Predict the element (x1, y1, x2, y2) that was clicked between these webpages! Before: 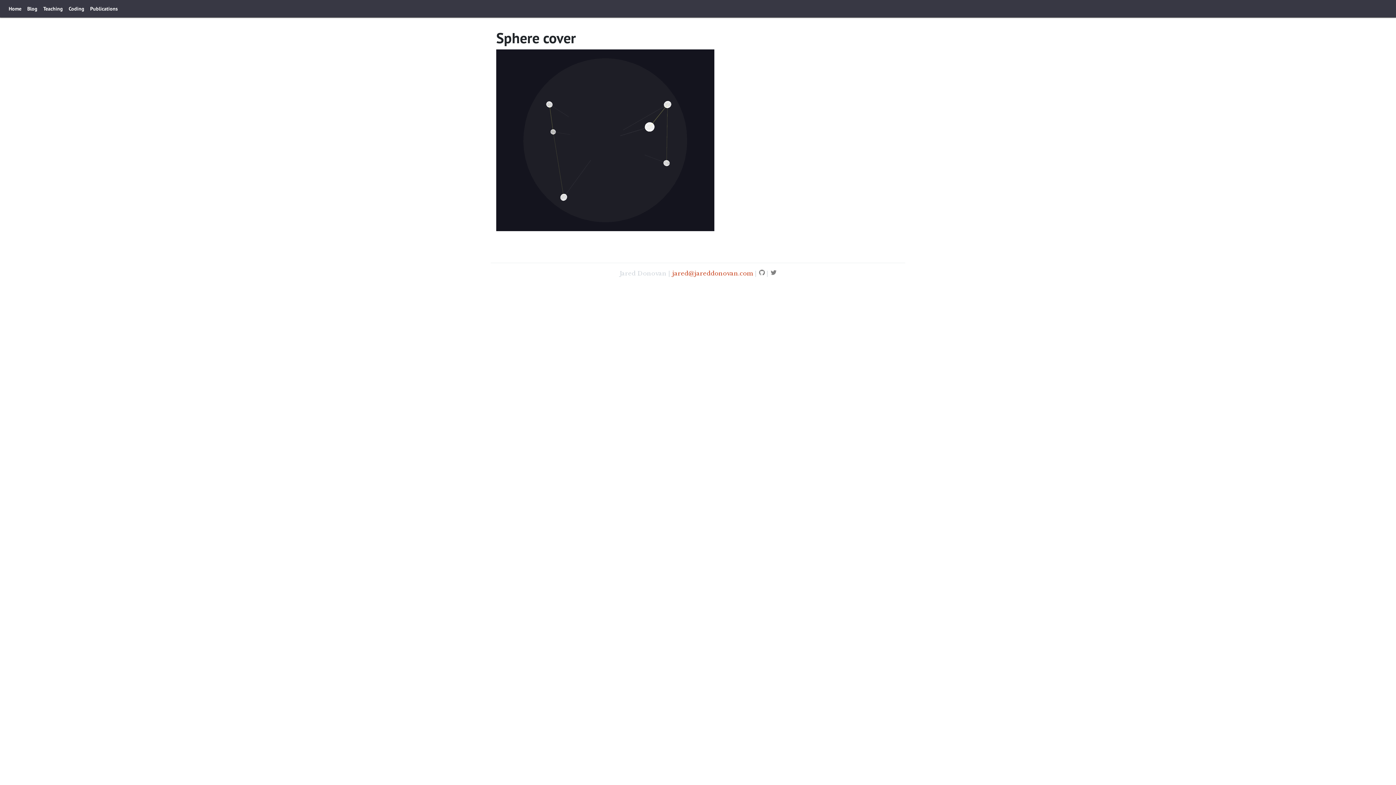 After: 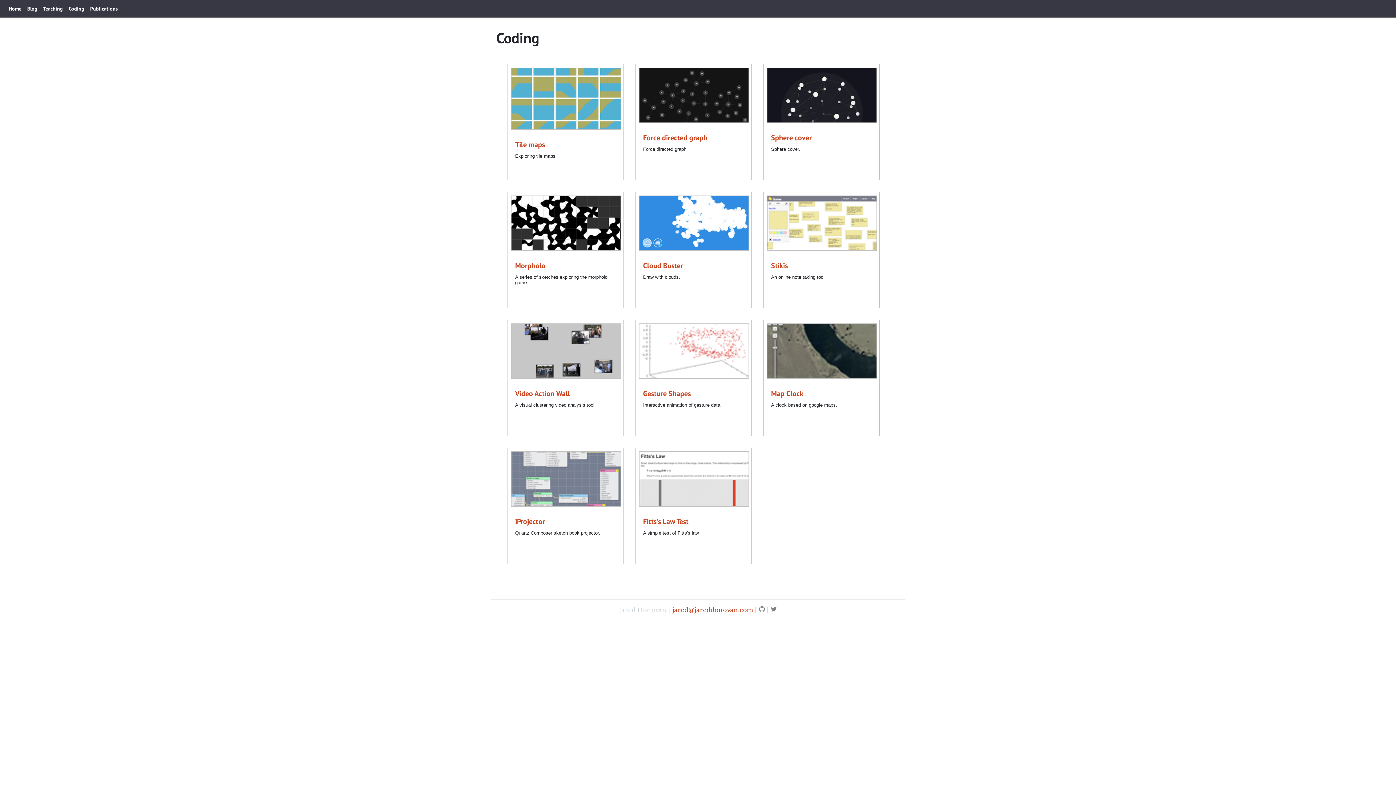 Action: label: Coding bbox: (65, 0, 87, 17)